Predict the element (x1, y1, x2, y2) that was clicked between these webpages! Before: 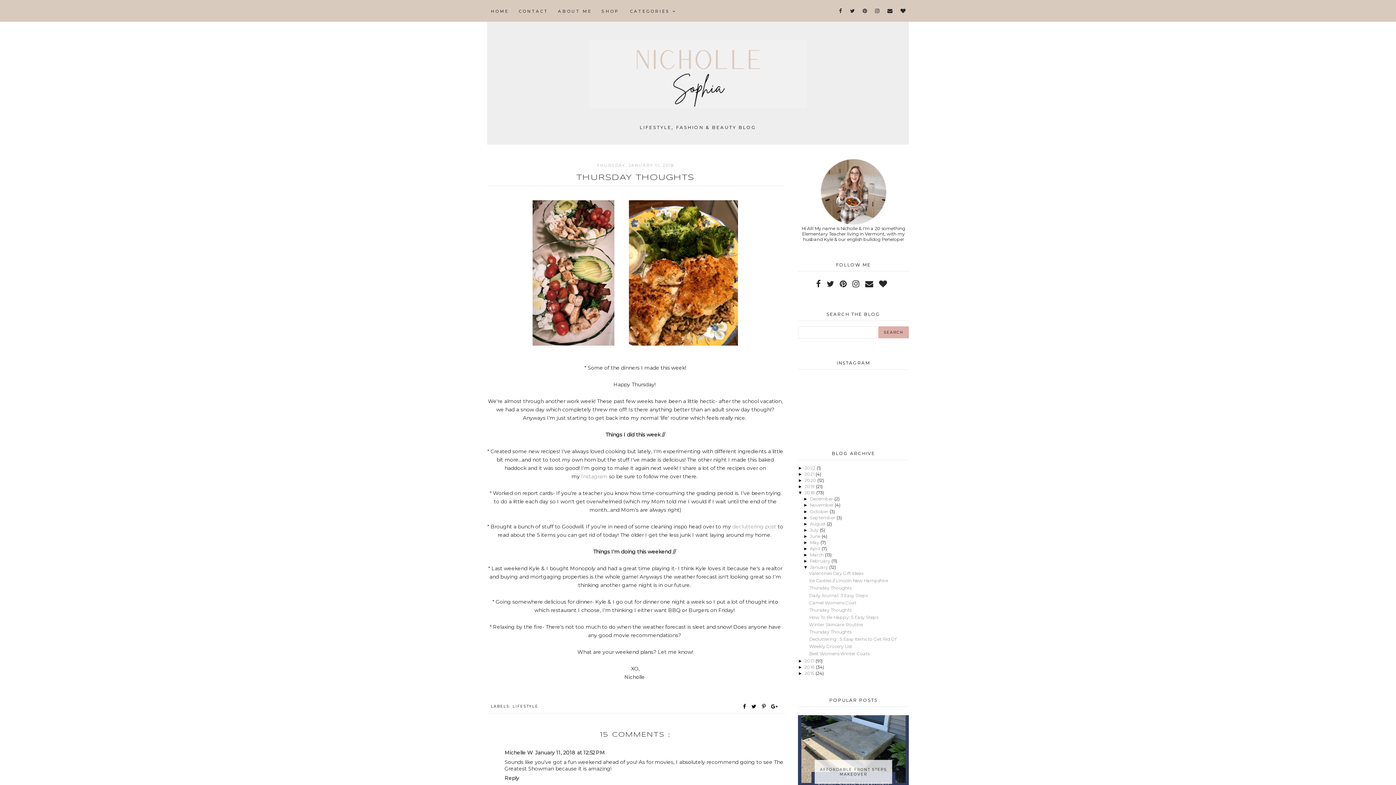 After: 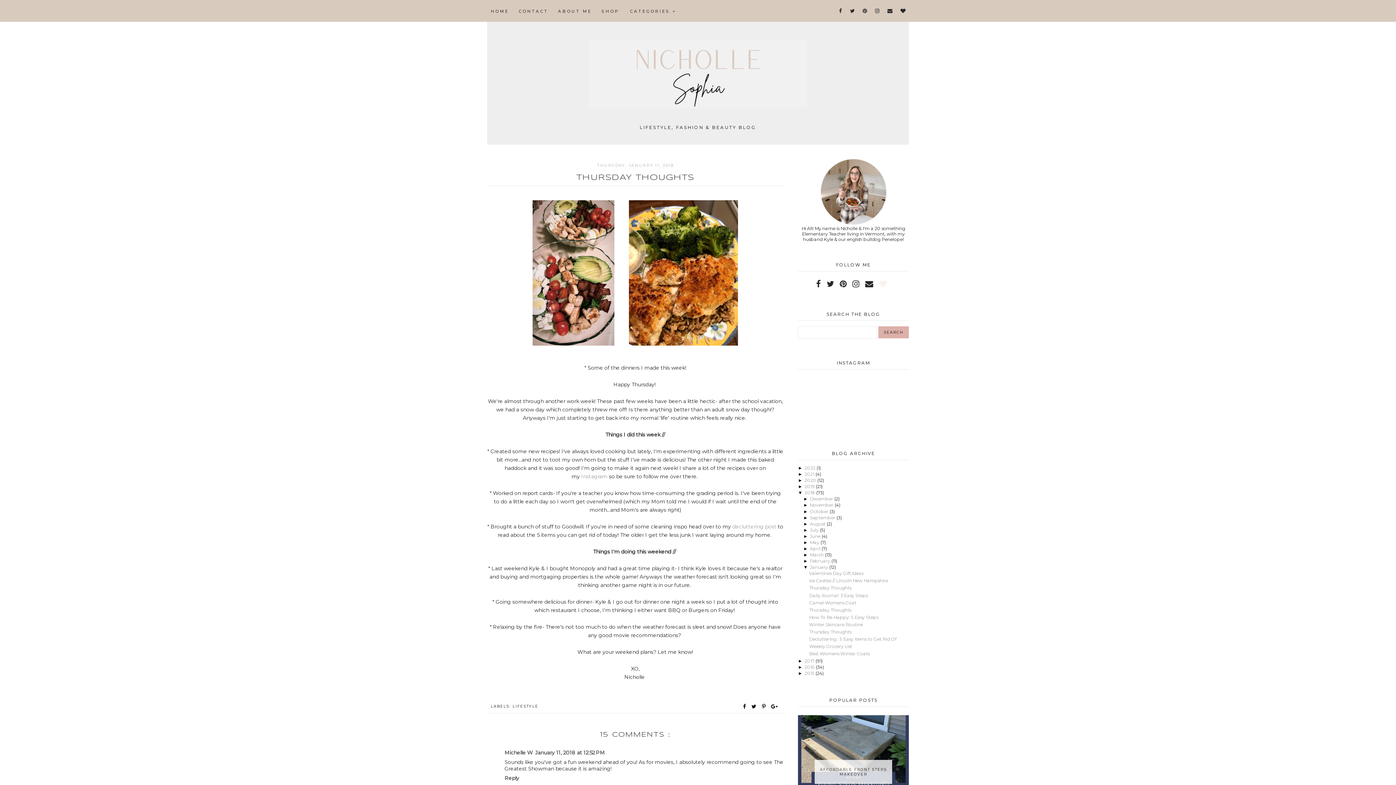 Action: bbox: (877, 277, 889, 291)